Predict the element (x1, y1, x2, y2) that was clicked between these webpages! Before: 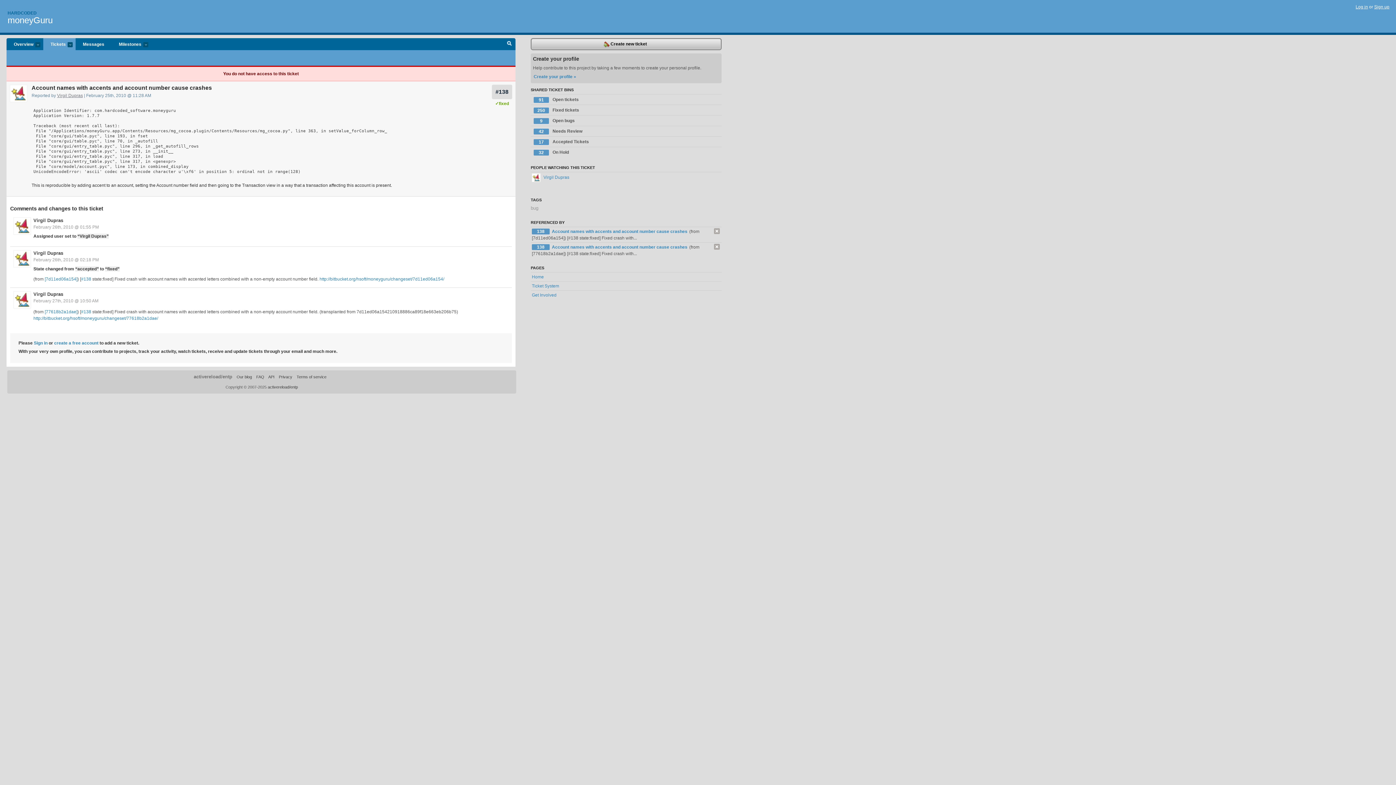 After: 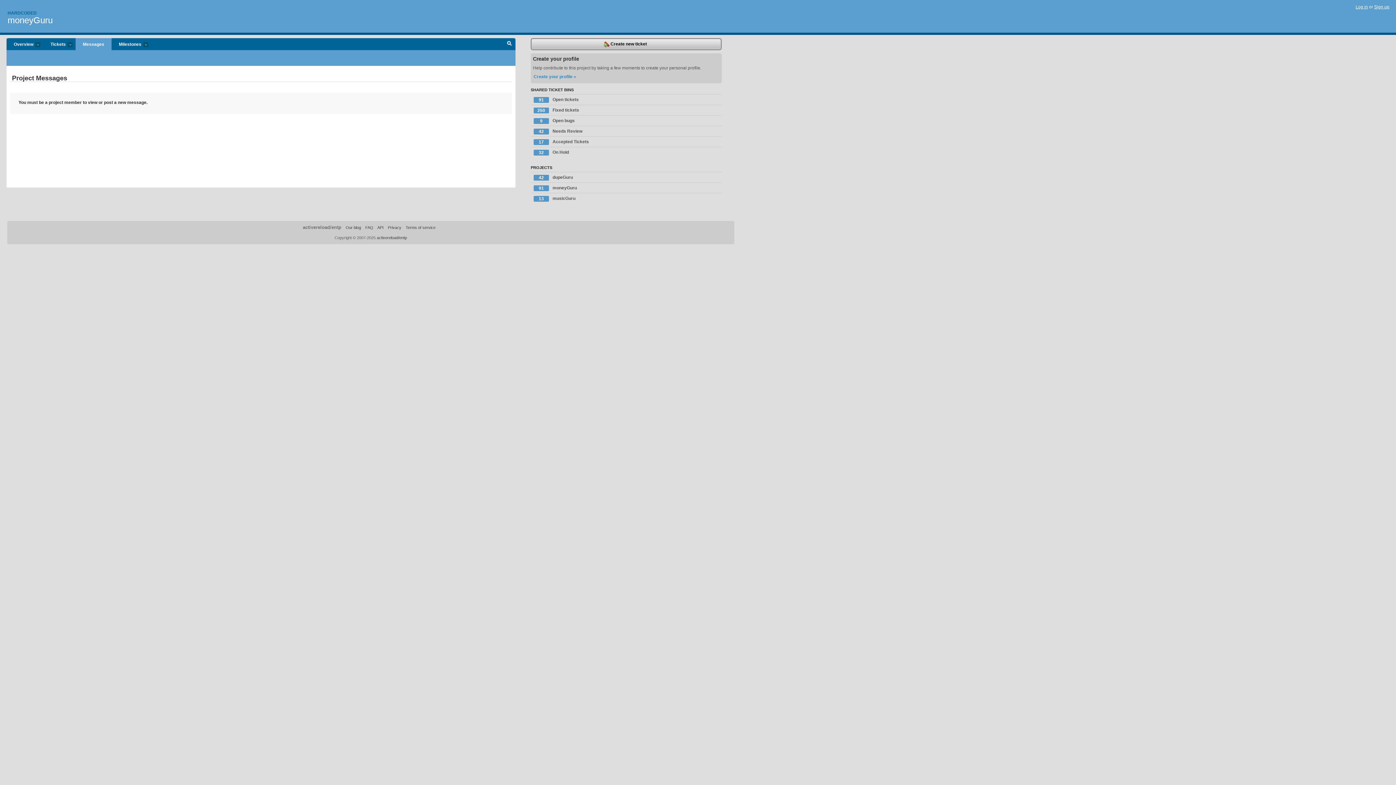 Action: bbox: (75, 38, 111, 50) label: Messages